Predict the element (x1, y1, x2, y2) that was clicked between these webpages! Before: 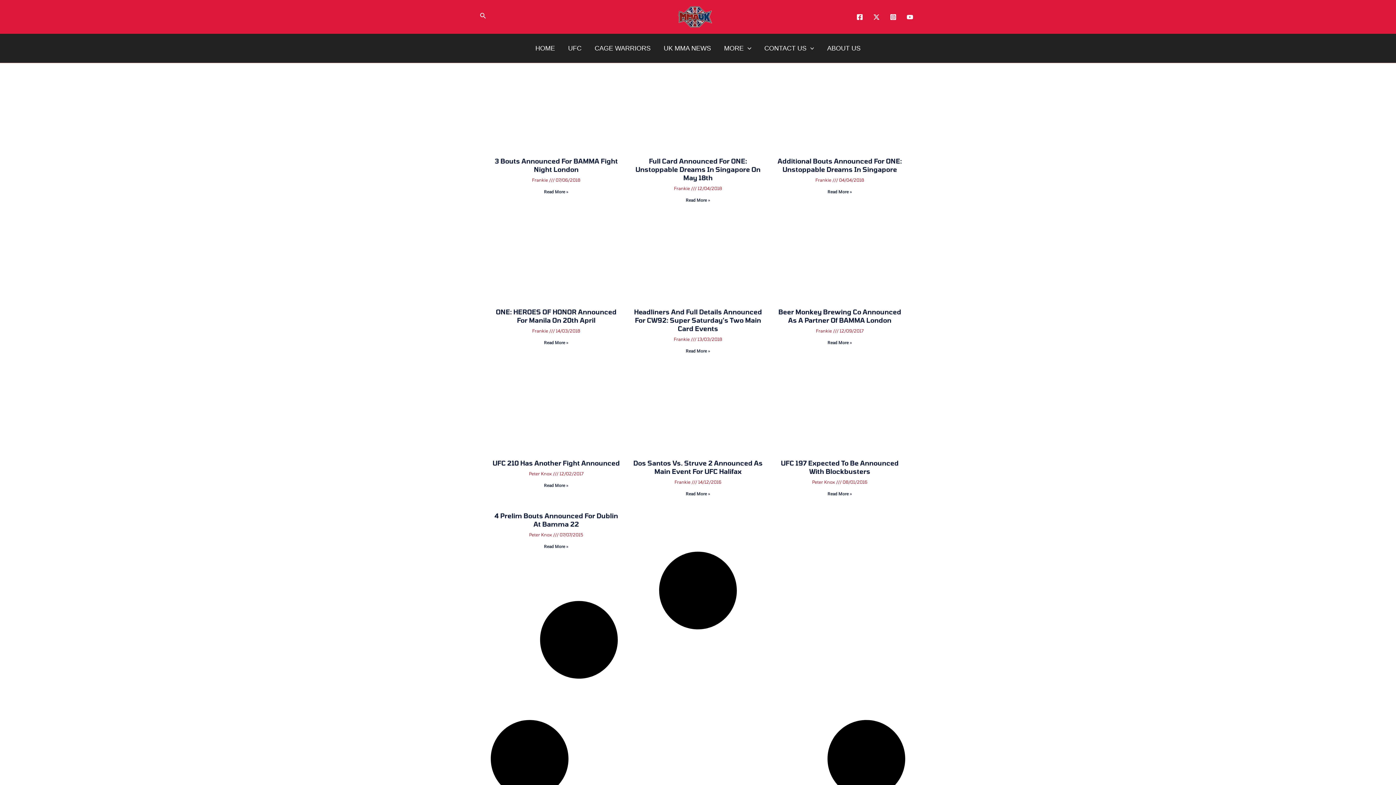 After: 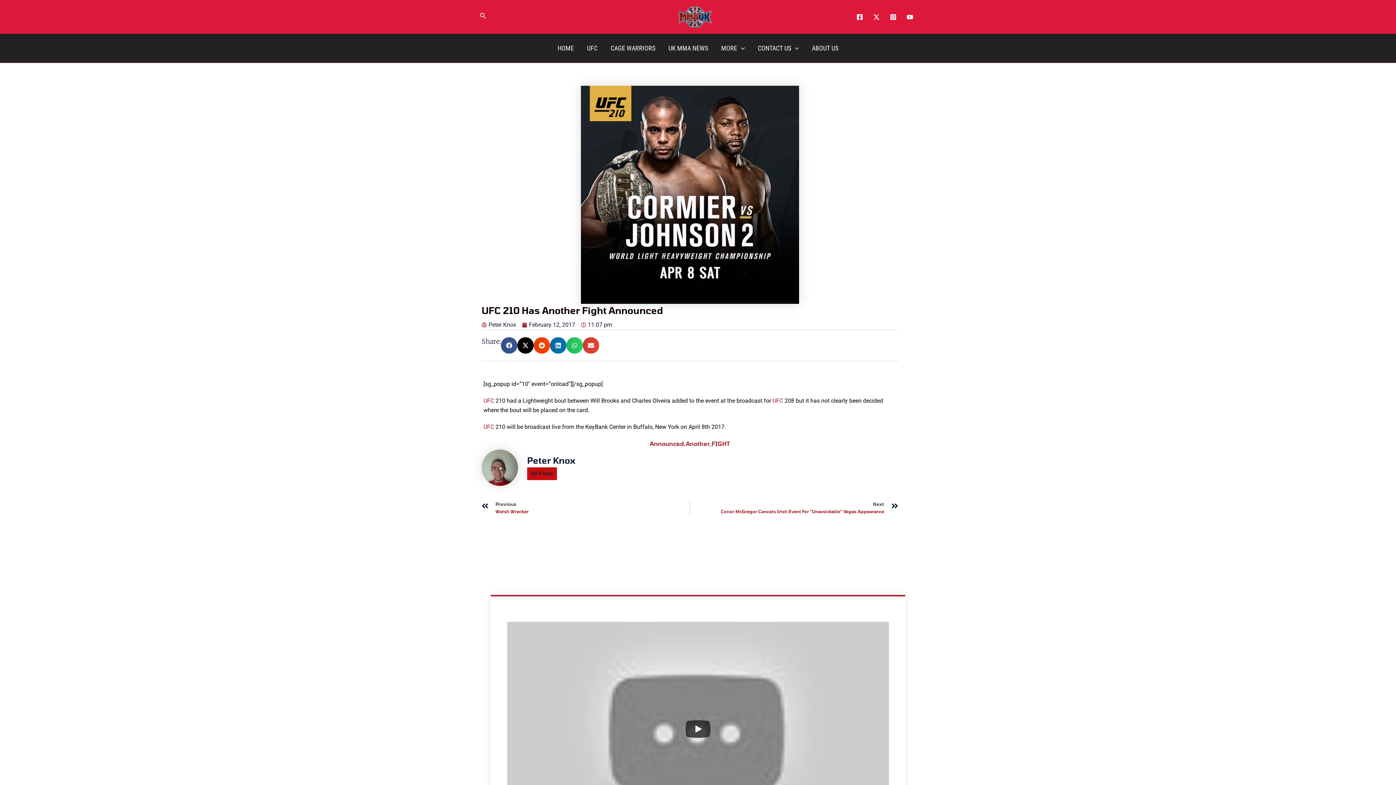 Action: label: Read more about UFC 210 Has Another Fight Announced bbox: (544, 768, 568, 773)